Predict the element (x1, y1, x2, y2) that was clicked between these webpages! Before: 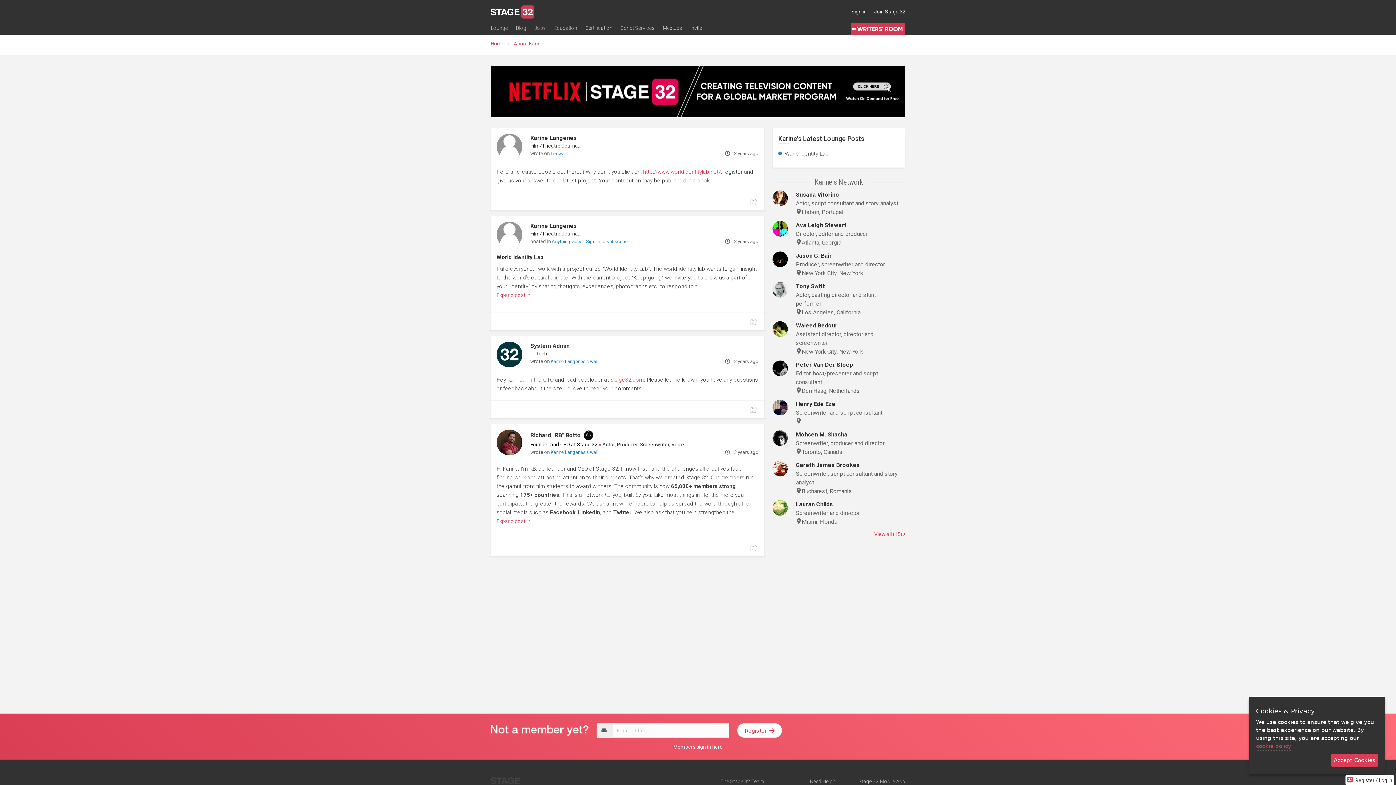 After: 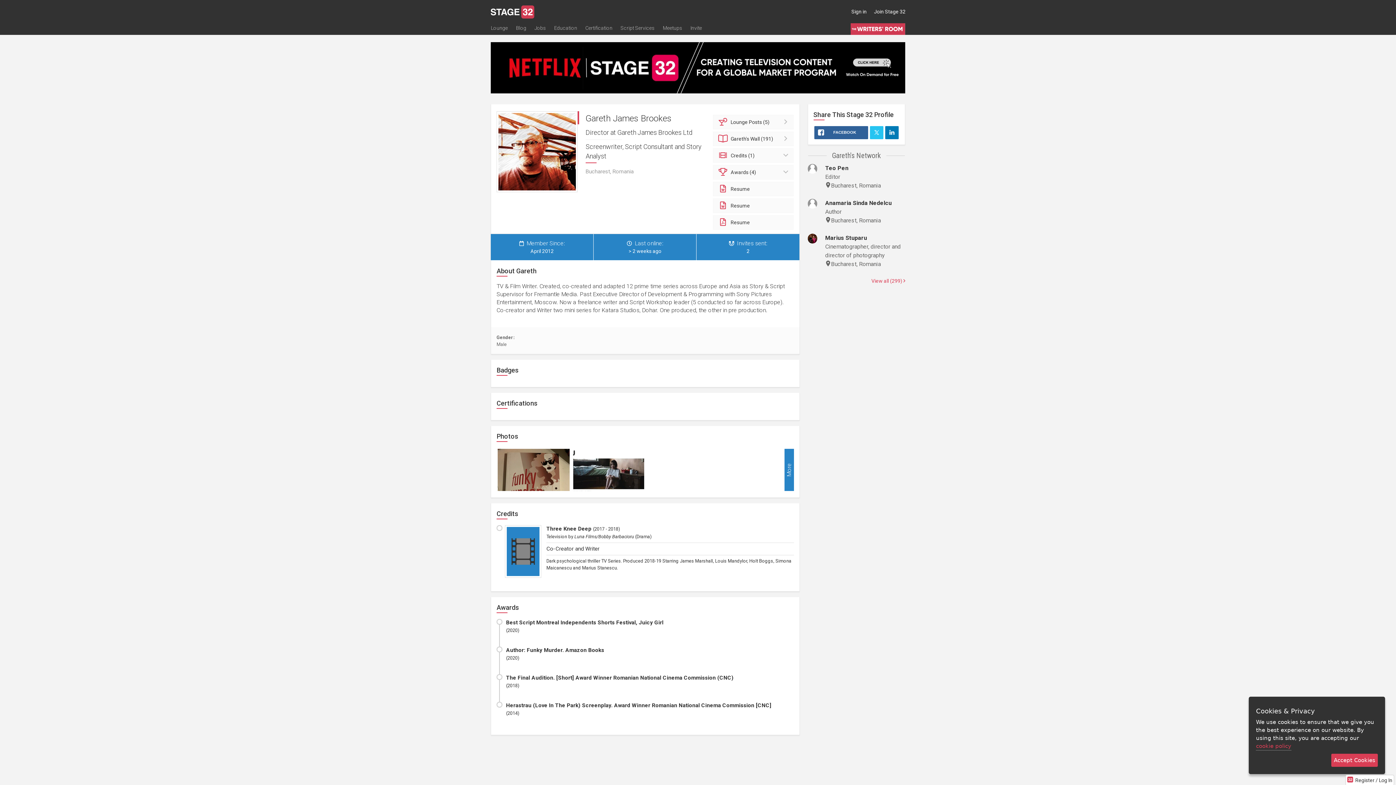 Action: bbox: (768, 461, 792, 476)